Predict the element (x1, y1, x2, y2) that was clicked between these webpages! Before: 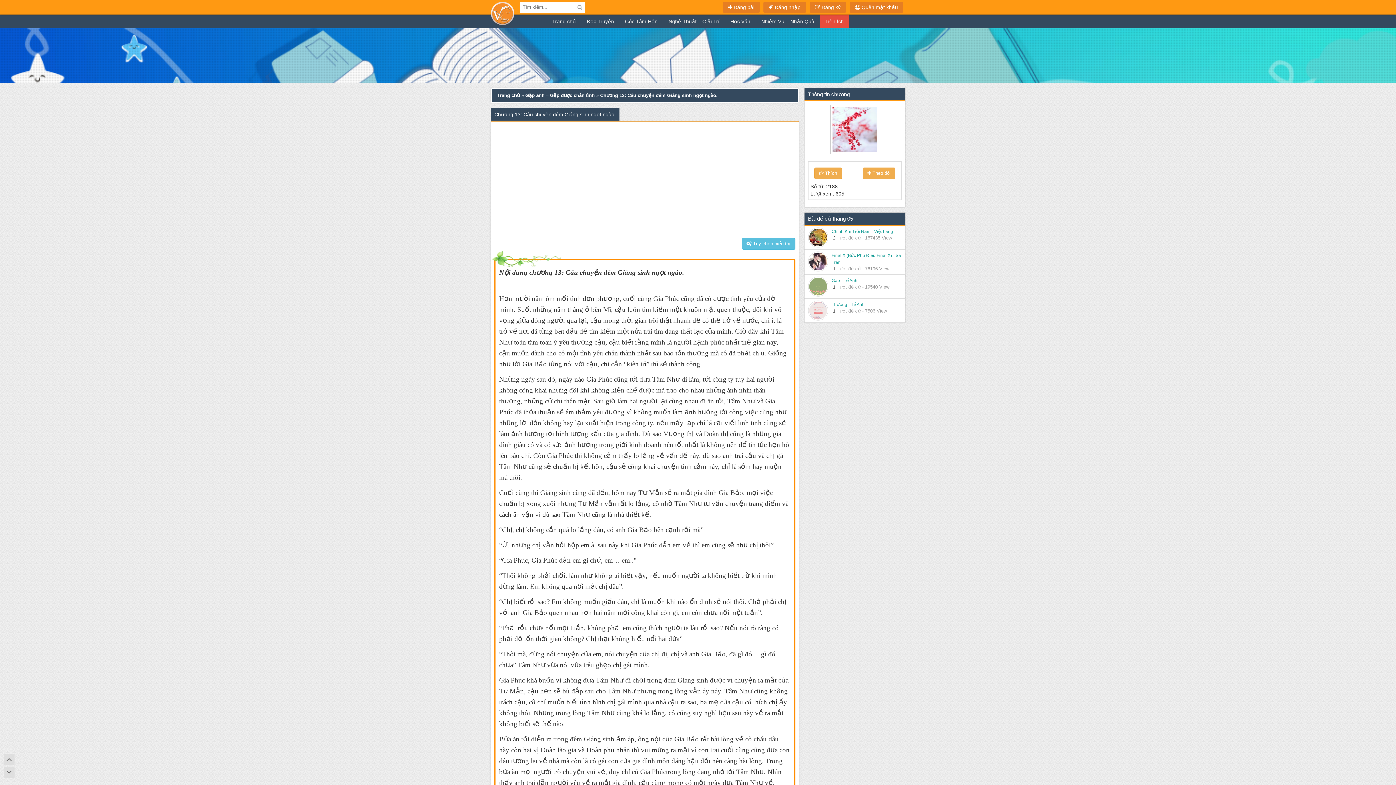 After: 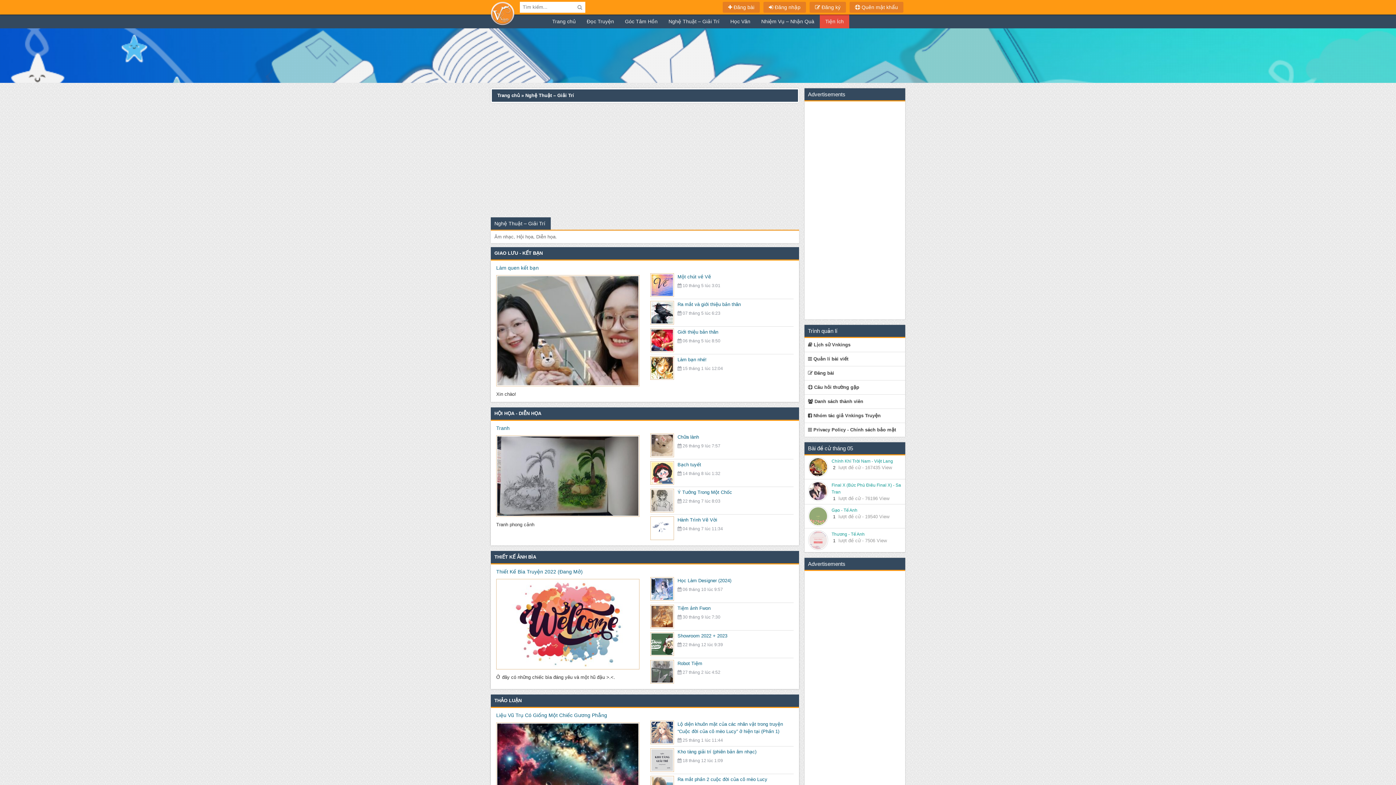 Action: label: Nghệ Thuật – Giải Trí bbox: (663, 14, 725, 28)